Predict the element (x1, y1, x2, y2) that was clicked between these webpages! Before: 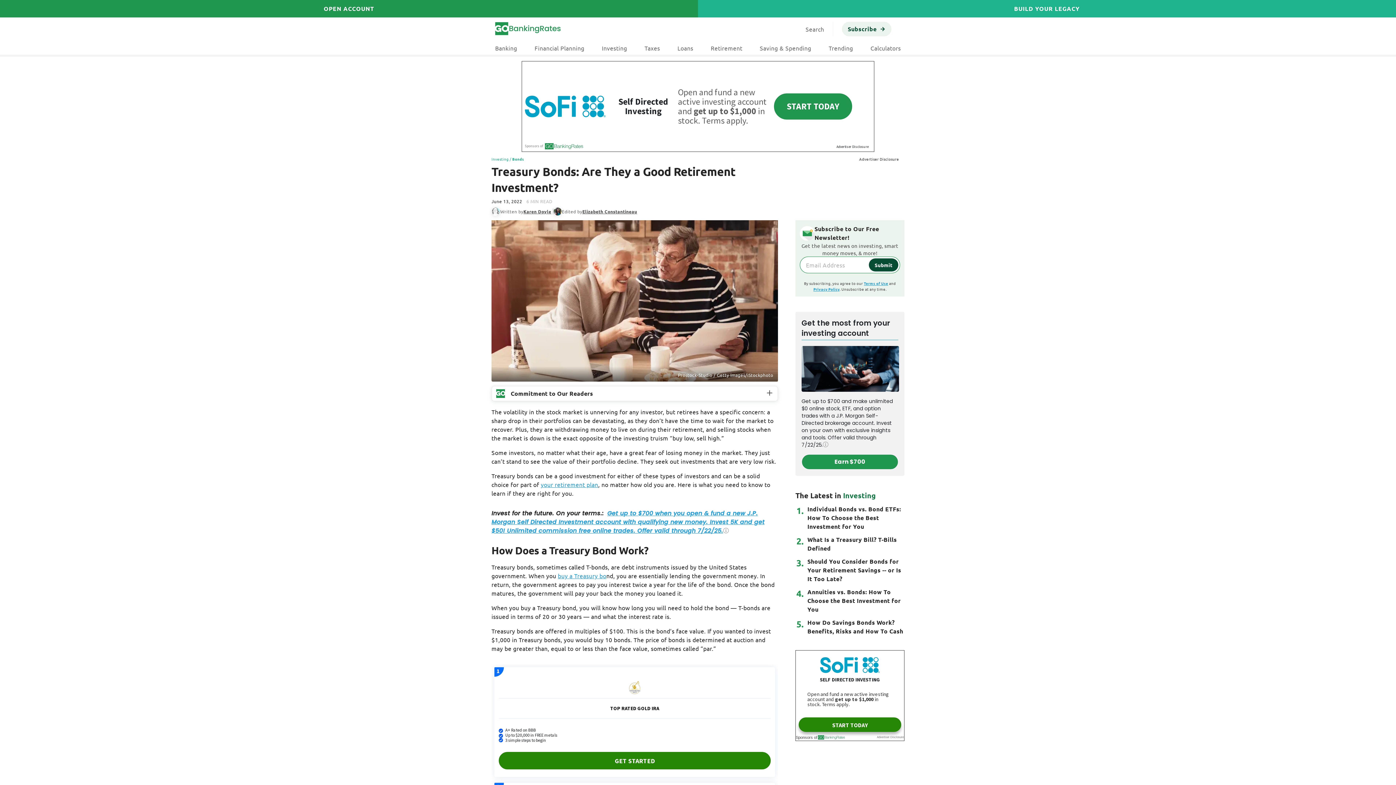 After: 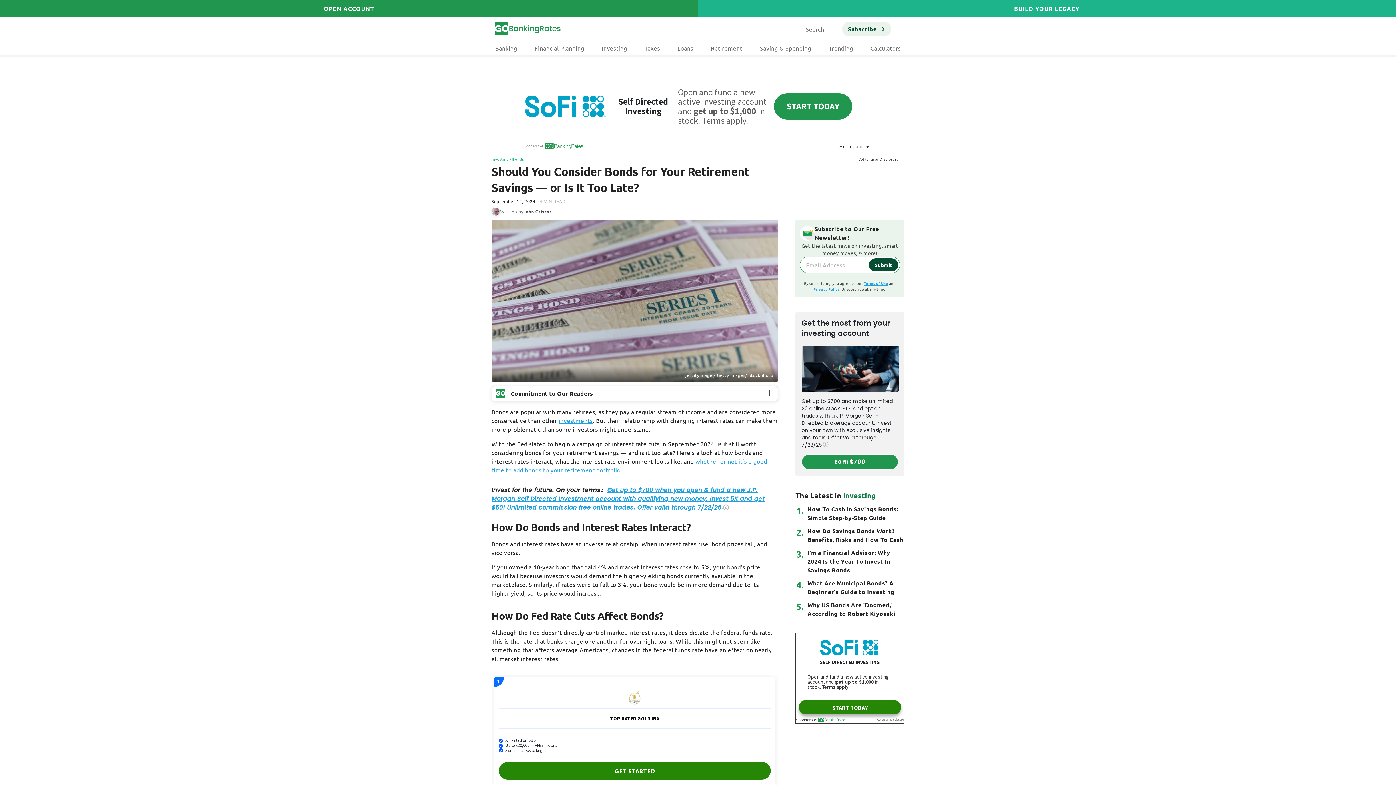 Action: label: Should You Consider Bonds for Your Retirement Savings -- or Is It Too Late? bbox: (795, 557, 904, 583)